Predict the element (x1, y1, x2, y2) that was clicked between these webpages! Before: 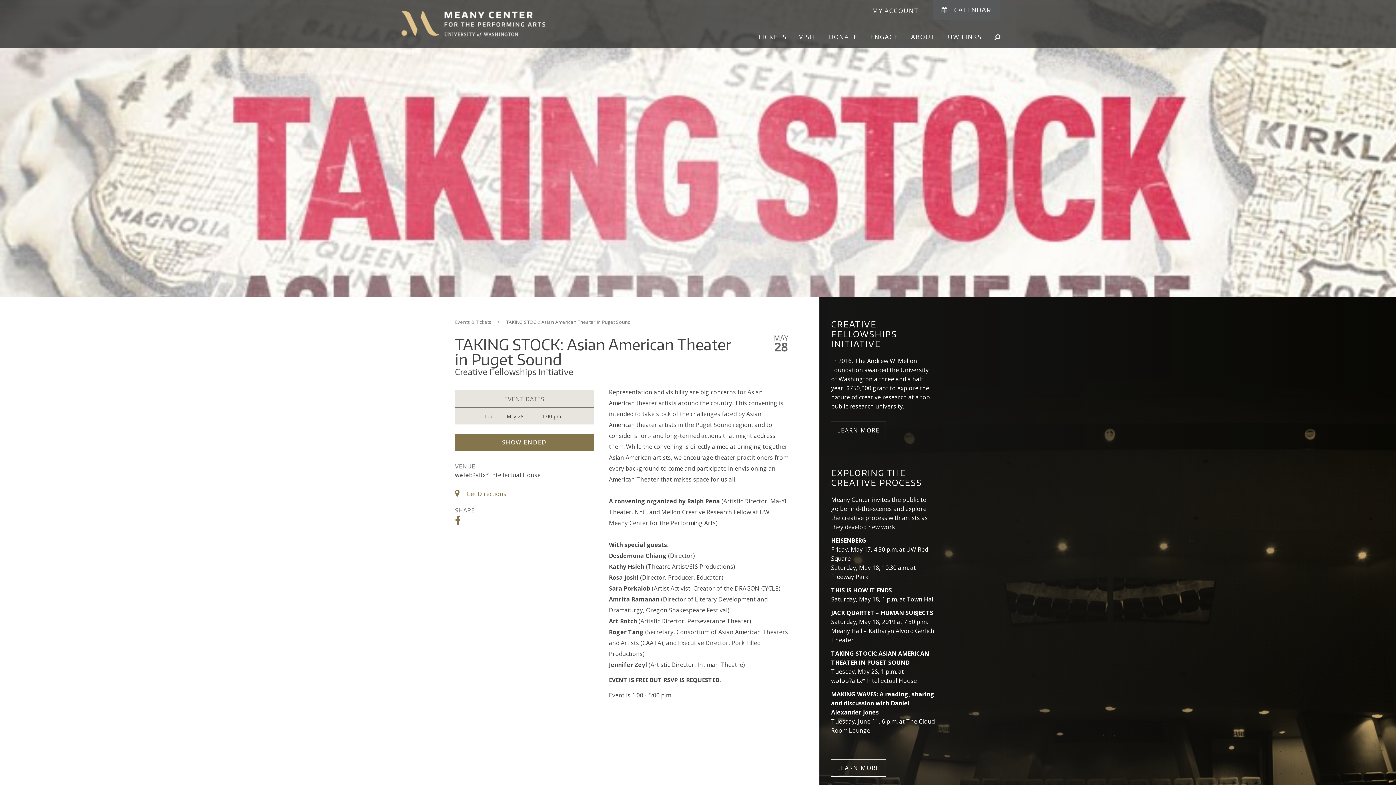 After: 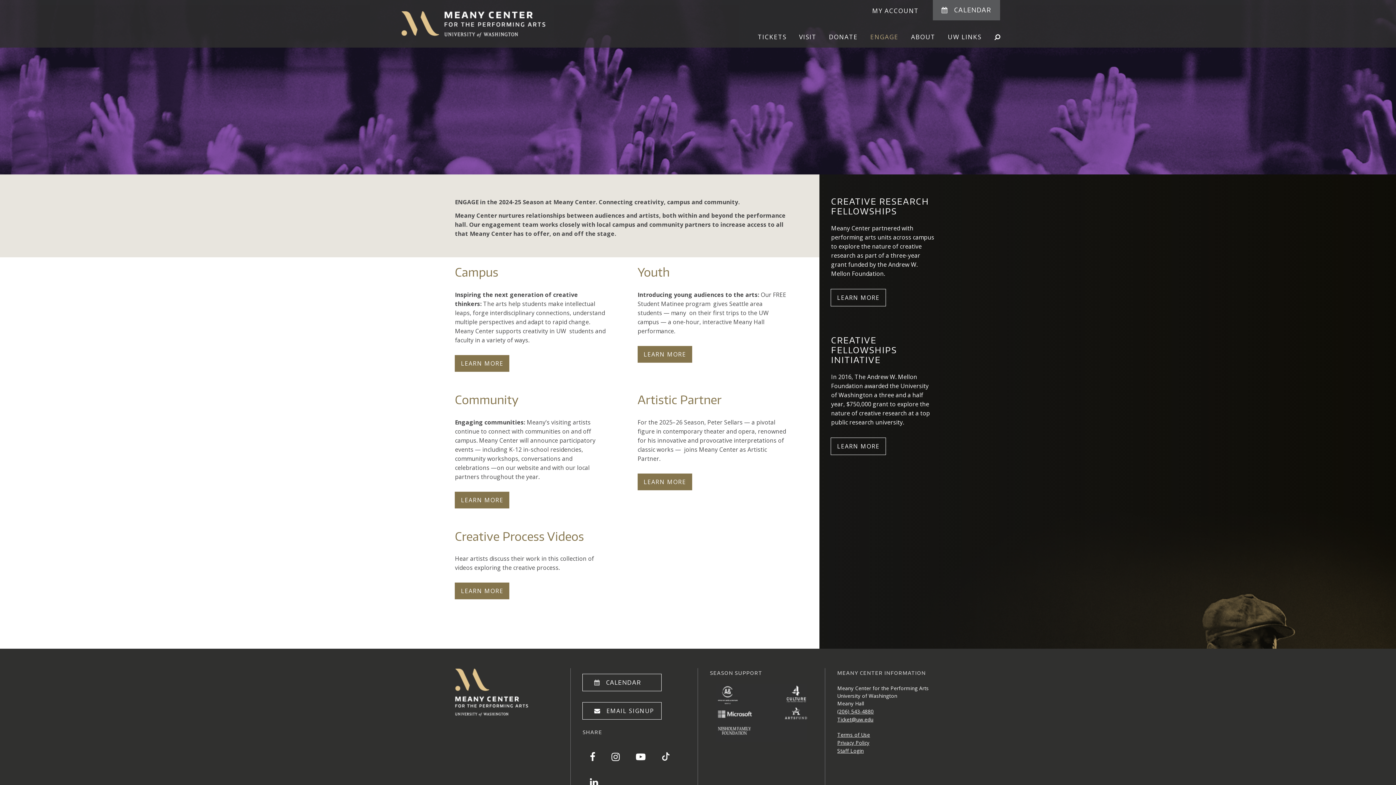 Action: label: ENGAGE bbox: (867, 33, 897, 40)